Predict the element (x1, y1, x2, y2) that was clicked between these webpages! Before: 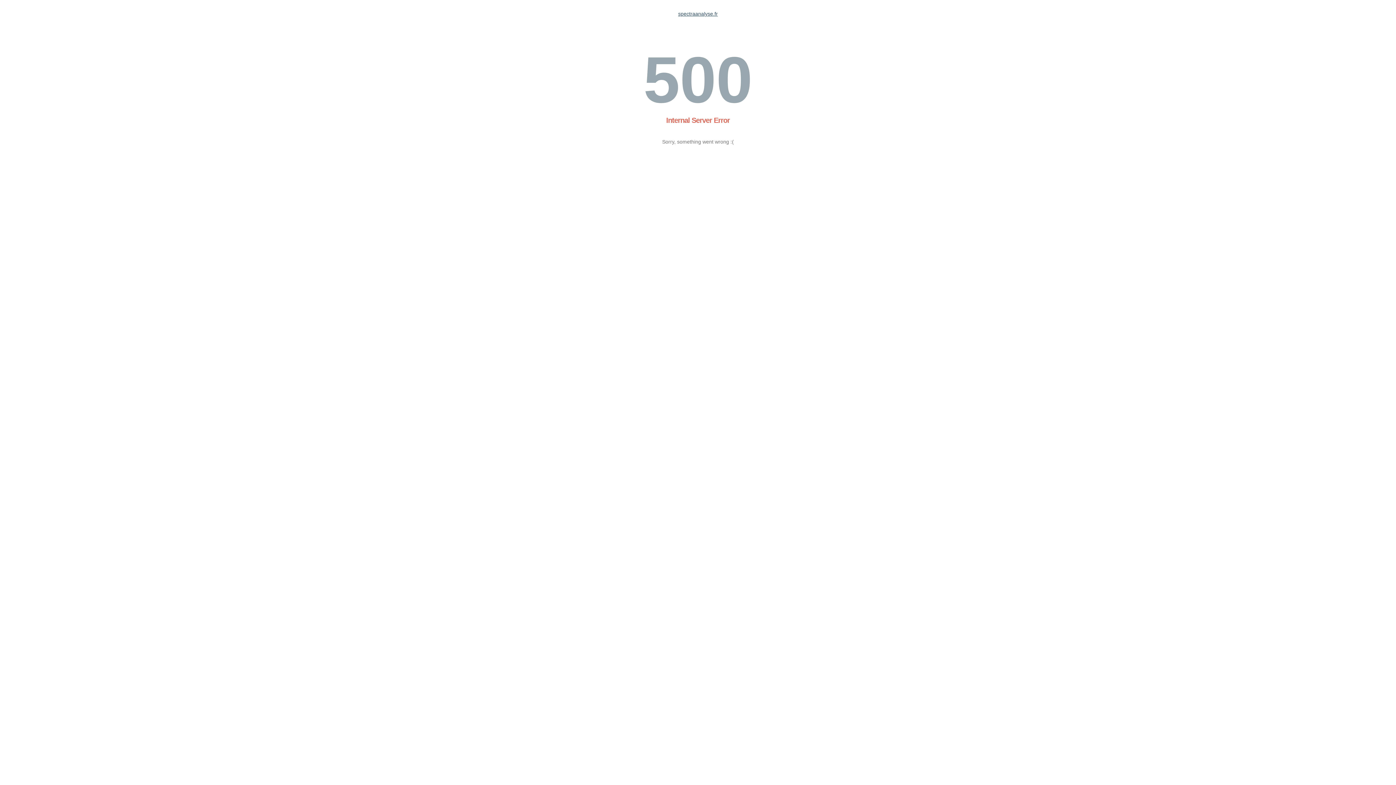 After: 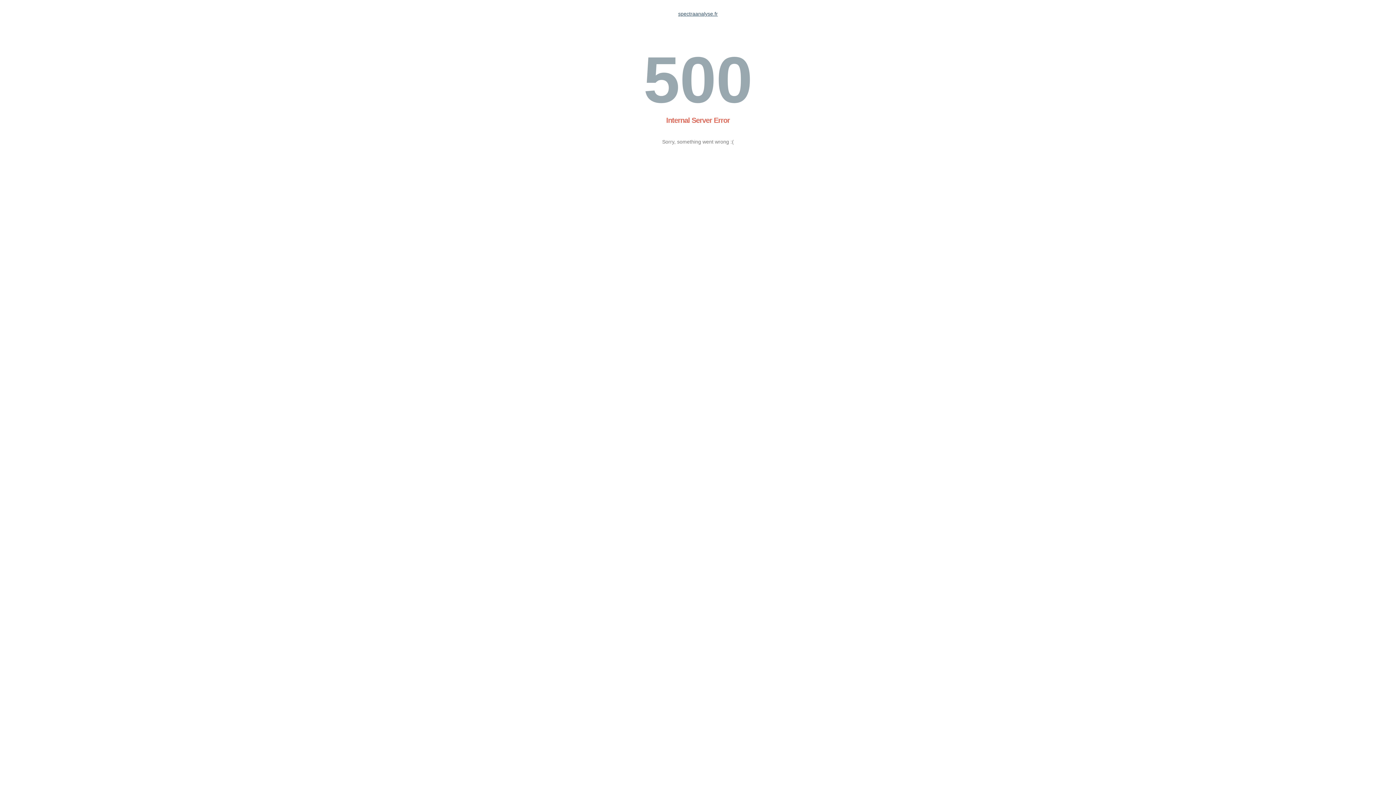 Action: label: spectraanalyse.fr bbox: (678, 10, 718, 16)